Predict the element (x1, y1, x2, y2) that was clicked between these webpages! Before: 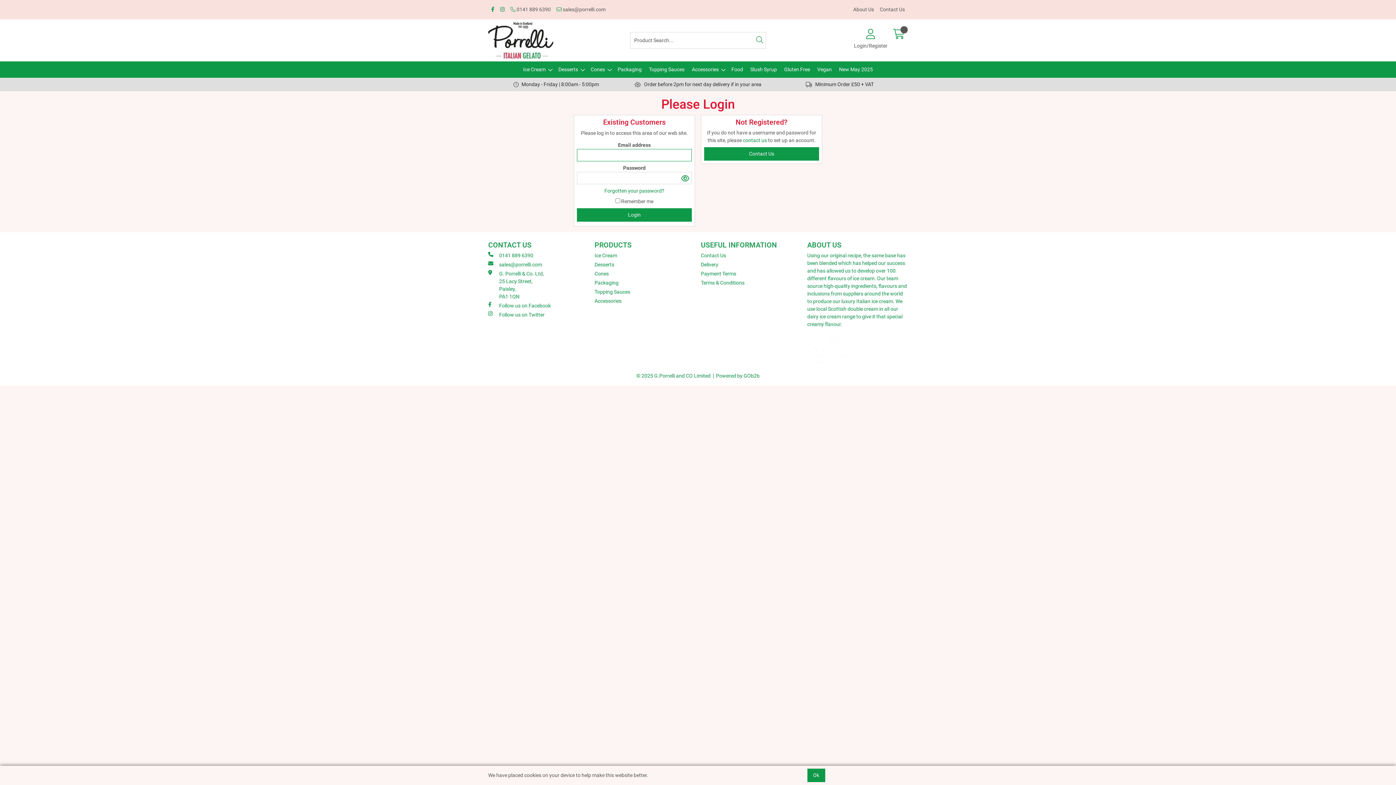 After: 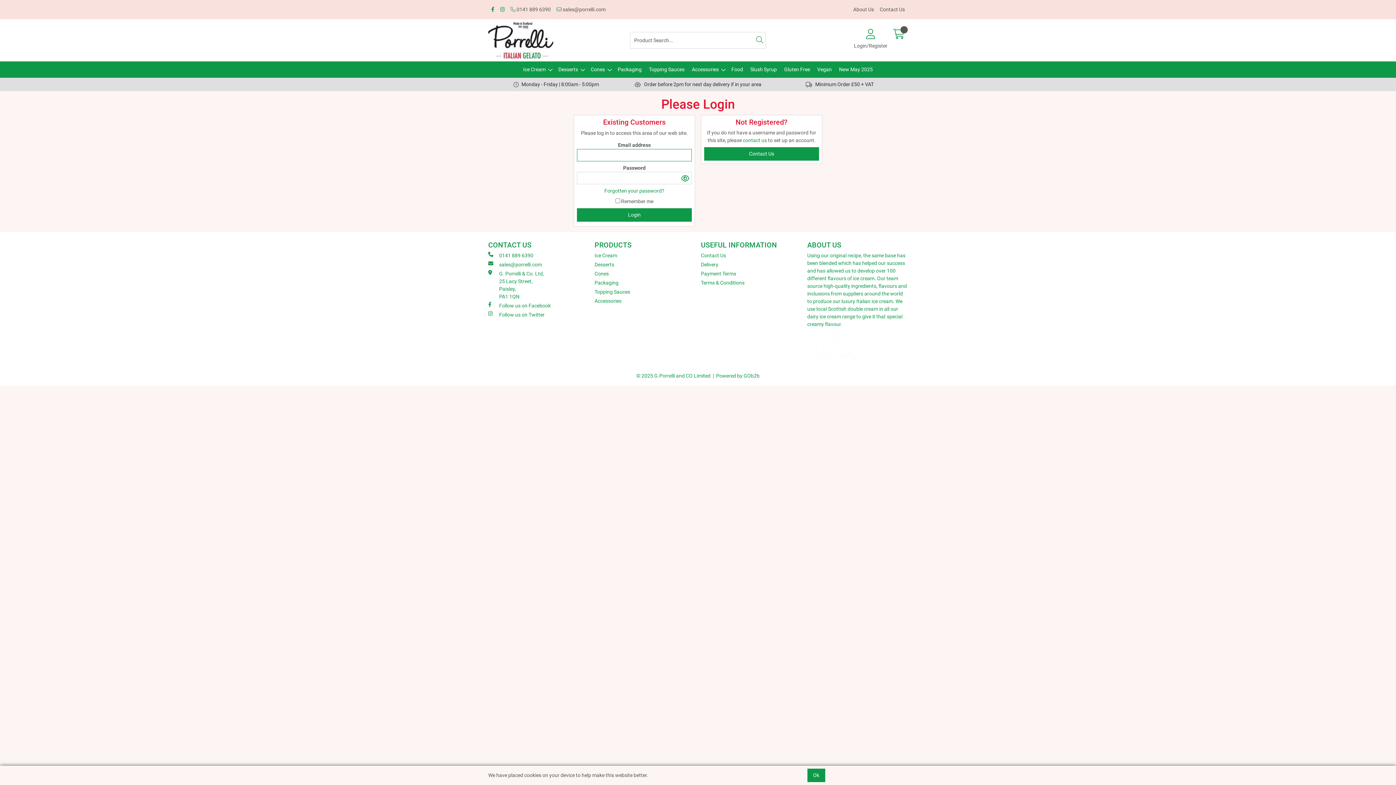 Action: label: Delivery bbox: (701, 261, 801, 268)